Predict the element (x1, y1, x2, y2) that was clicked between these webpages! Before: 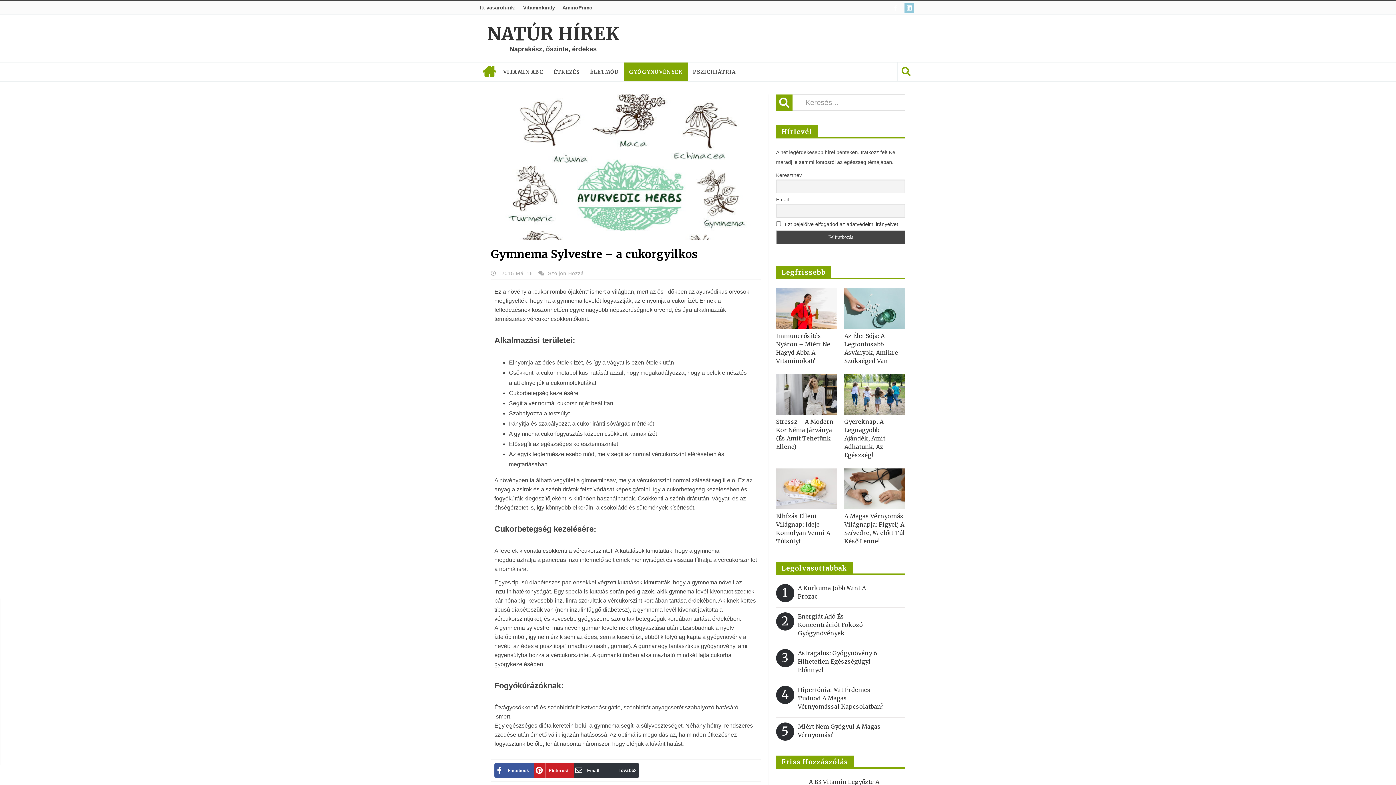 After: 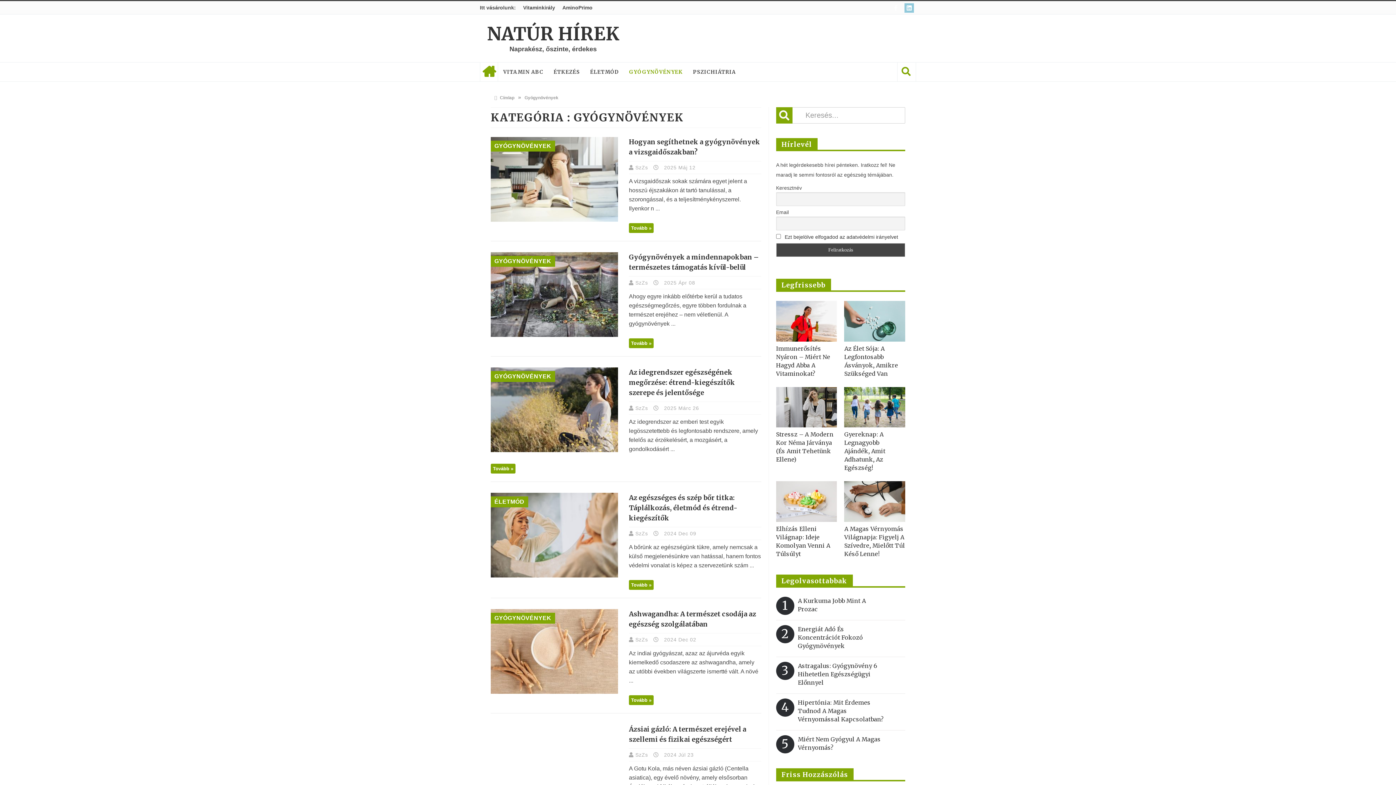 Action: bbox: (624, 62, 688, 81) label: GYÓGYNÖVÉNYEK